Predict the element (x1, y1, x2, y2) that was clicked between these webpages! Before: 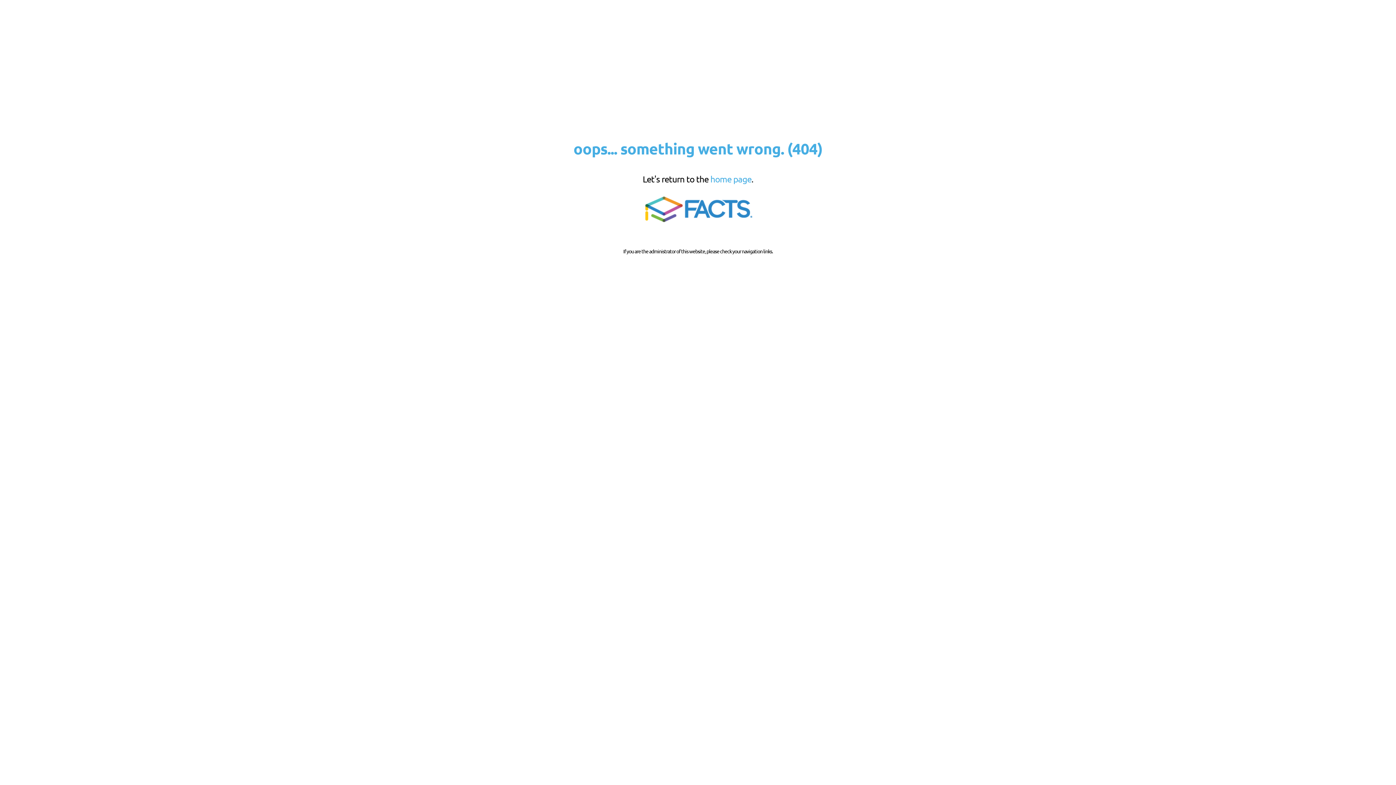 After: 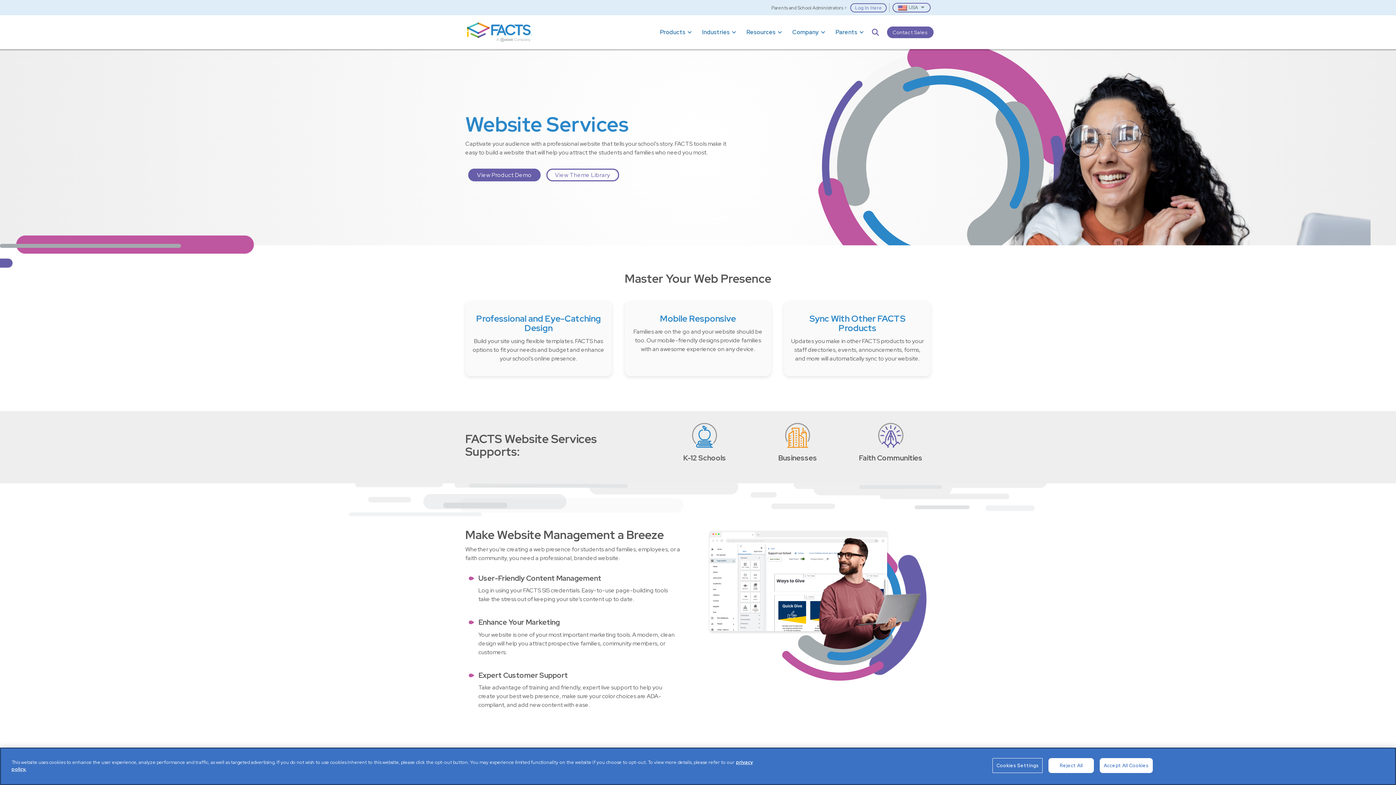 Action: bbox: (639, 221, 756, 227)